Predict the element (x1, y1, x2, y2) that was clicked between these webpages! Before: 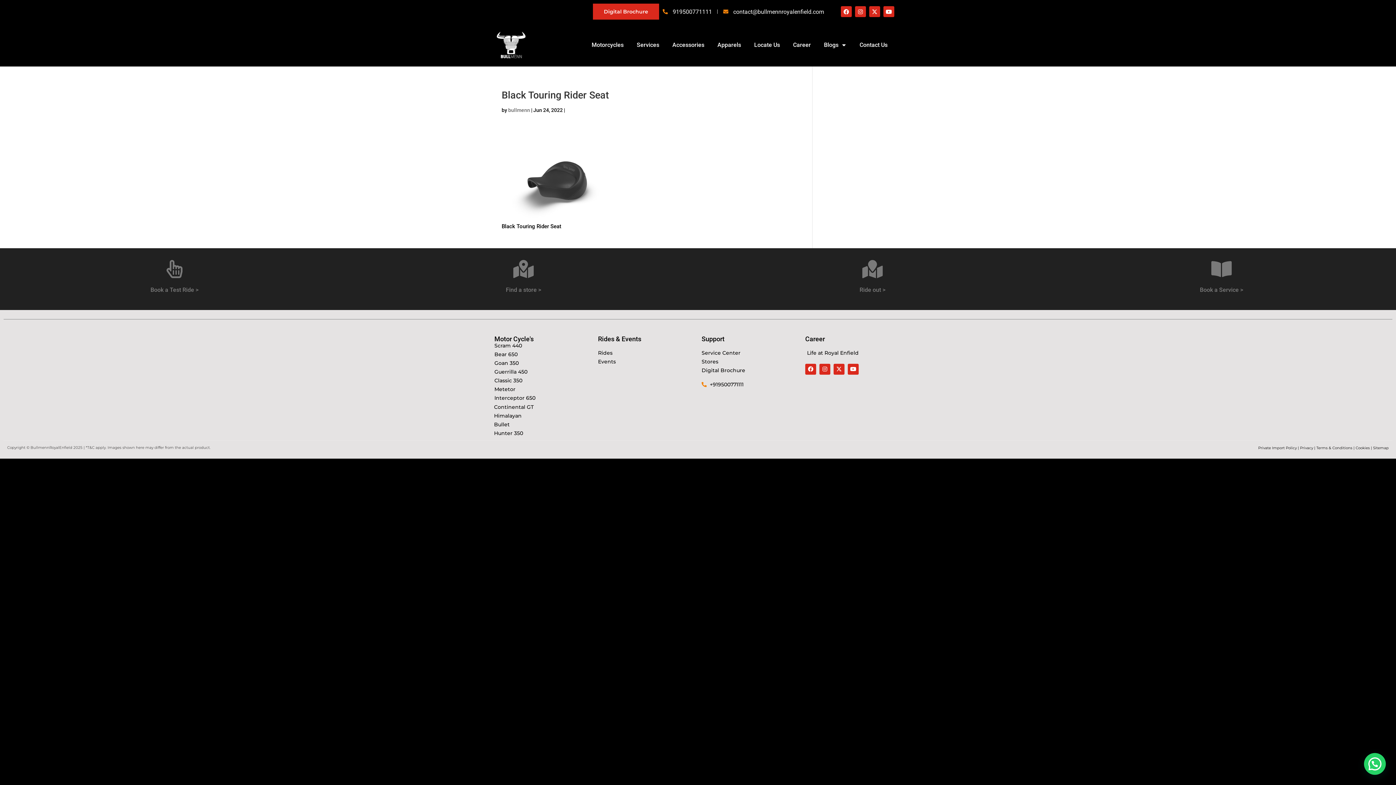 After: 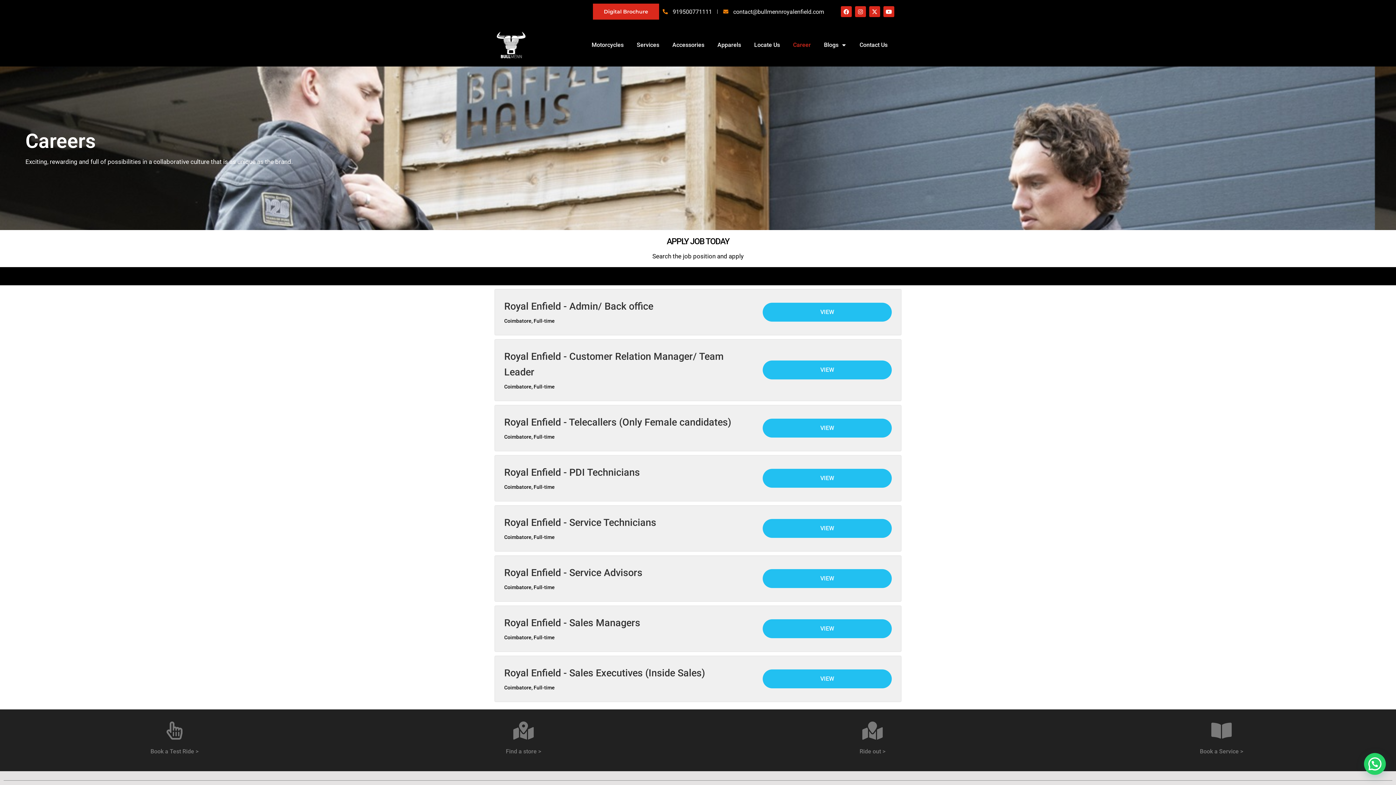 Action: label: Career bbox: (786, 26, 817, 63)